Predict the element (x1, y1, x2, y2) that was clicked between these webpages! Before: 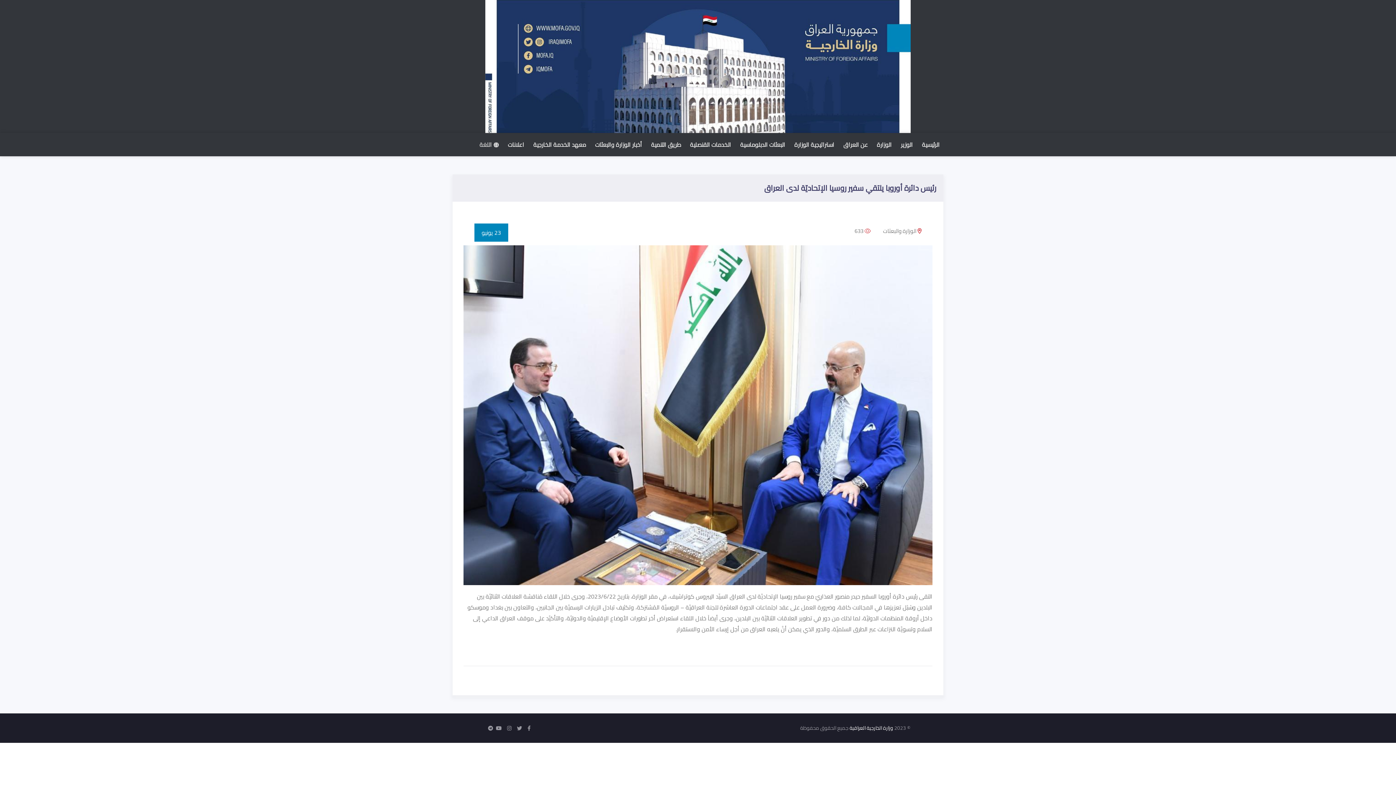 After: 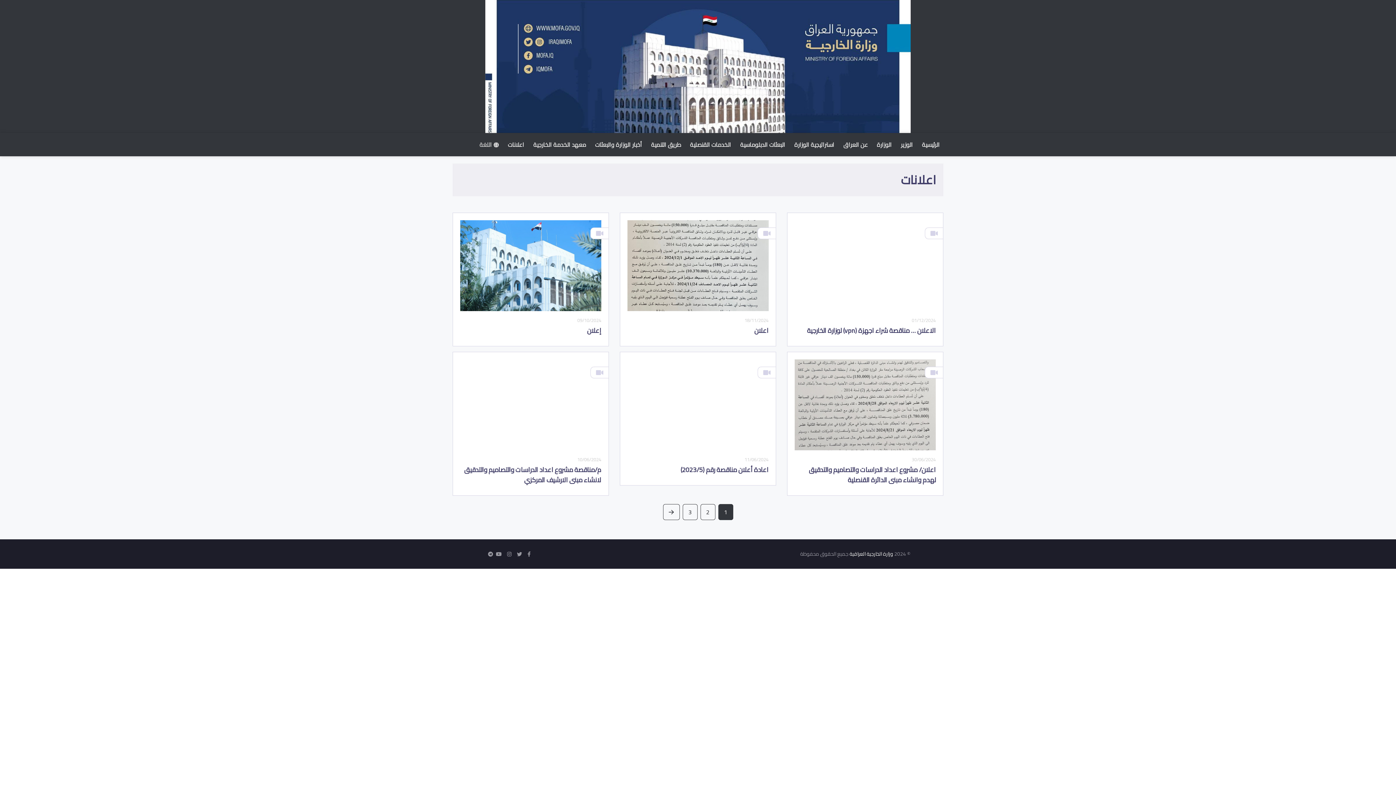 Action: bbox: (504, 133, 528, 156) label: اعلانات